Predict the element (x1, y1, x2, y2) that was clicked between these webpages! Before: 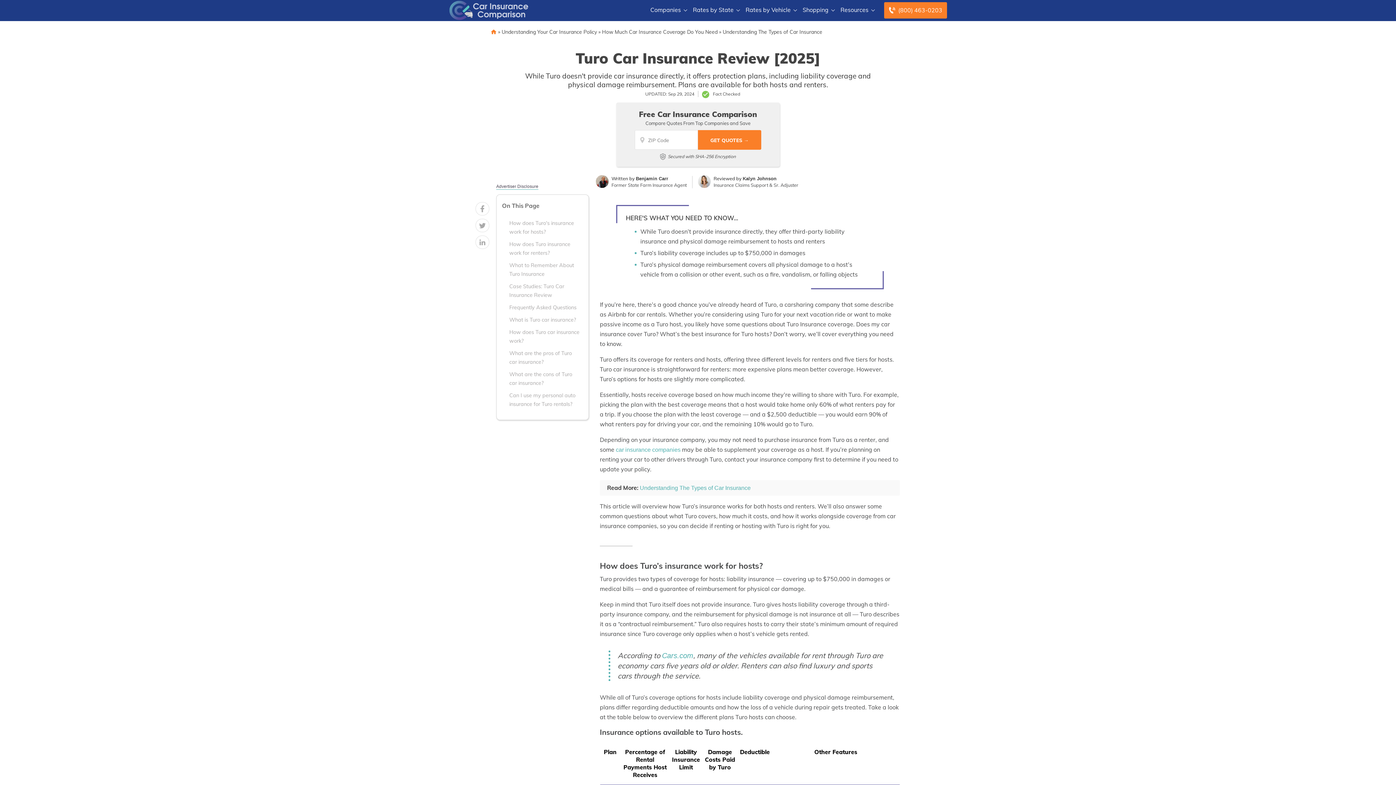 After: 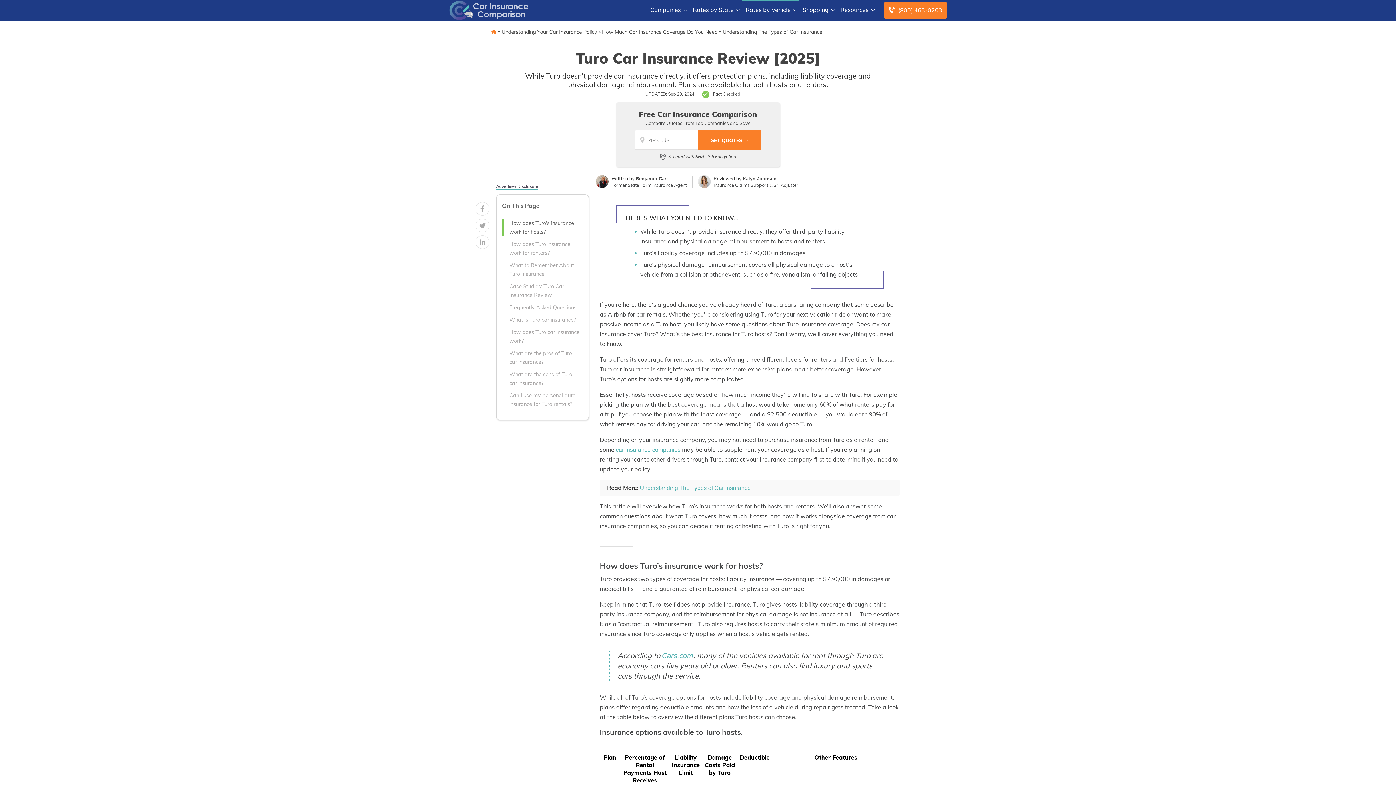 Action: label: Rates by Vehicle bbox: (742, 0, 799, 22)